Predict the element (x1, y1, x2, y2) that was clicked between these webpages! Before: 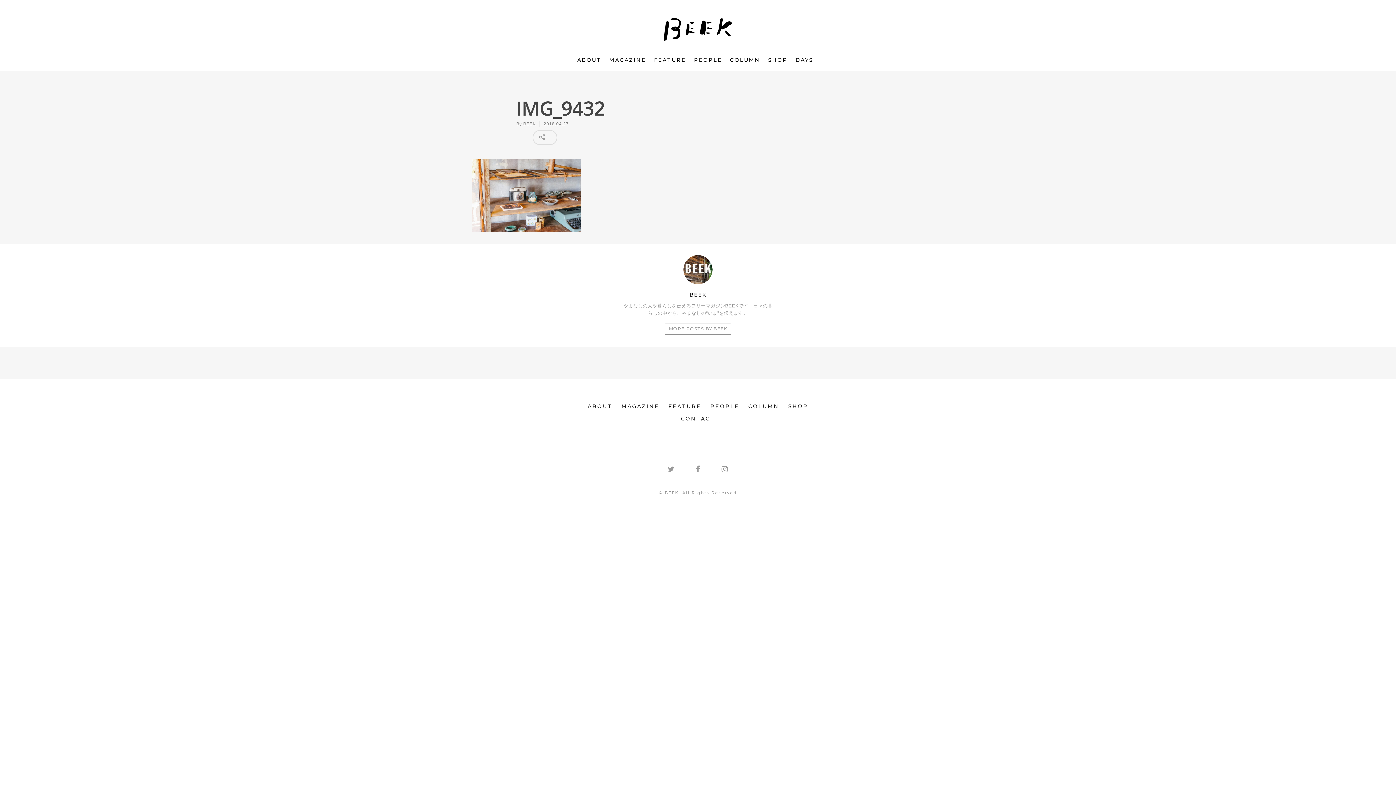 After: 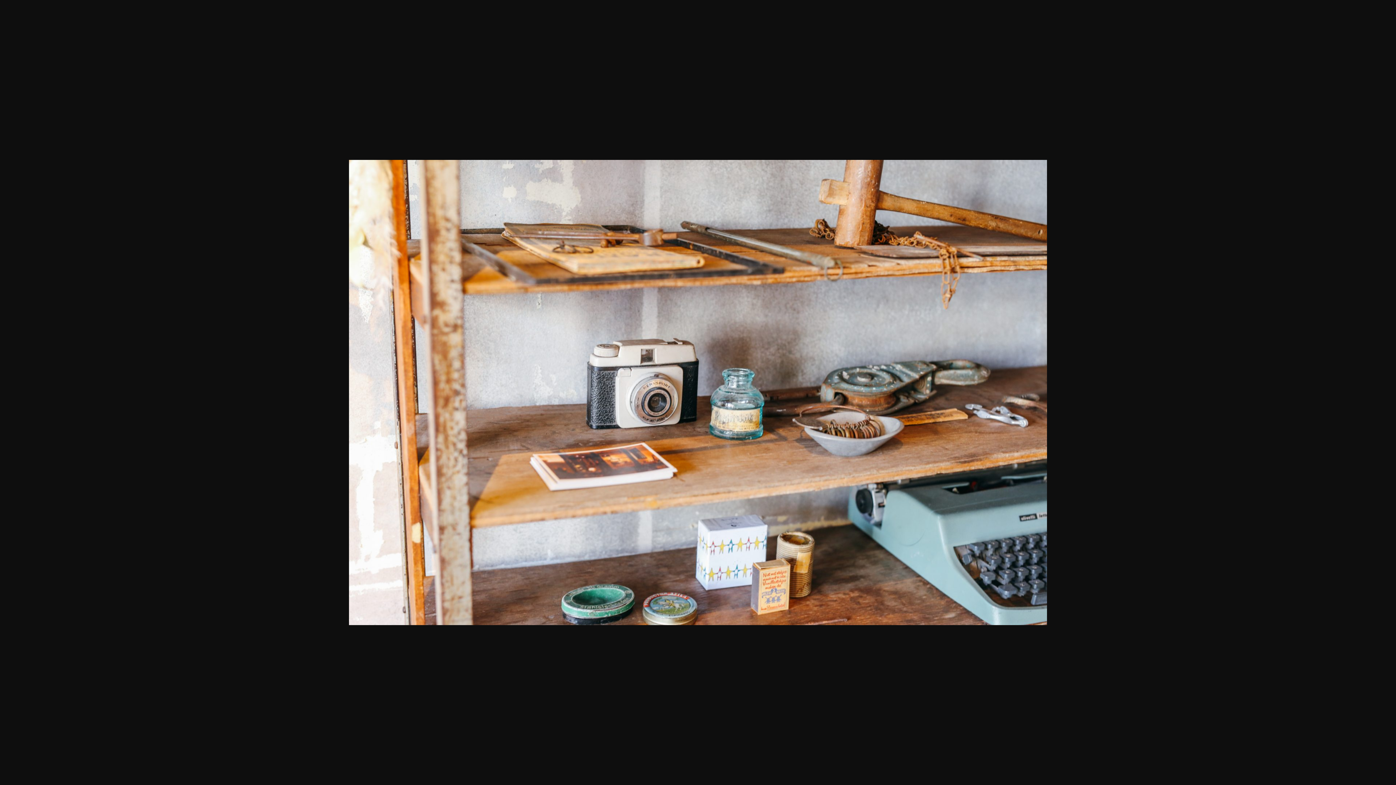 Action: bbox: (471, 226, 580, 233)